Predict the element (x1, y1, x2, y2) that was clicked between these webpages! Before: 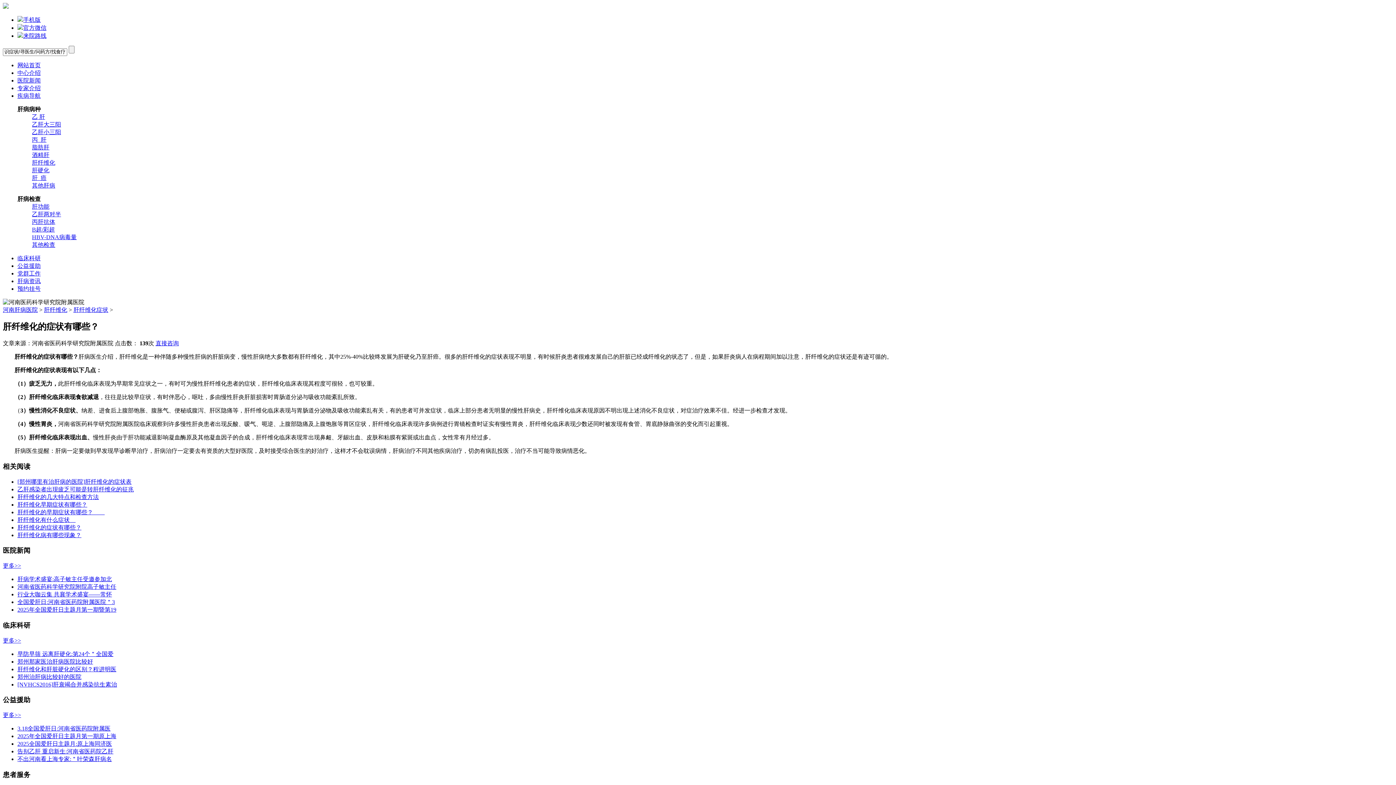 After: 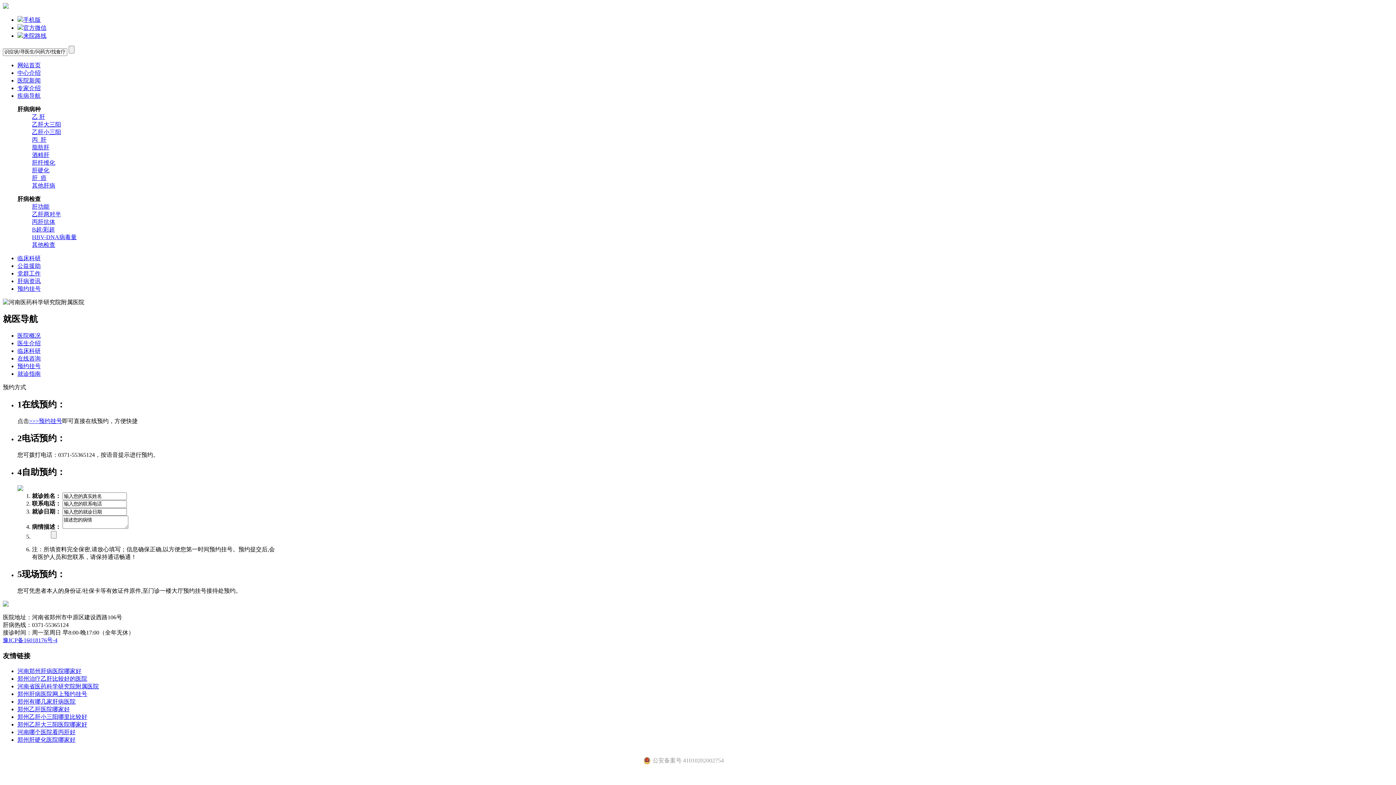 Action: bbox: (17, 285, 40, 291) label: 预约挂号